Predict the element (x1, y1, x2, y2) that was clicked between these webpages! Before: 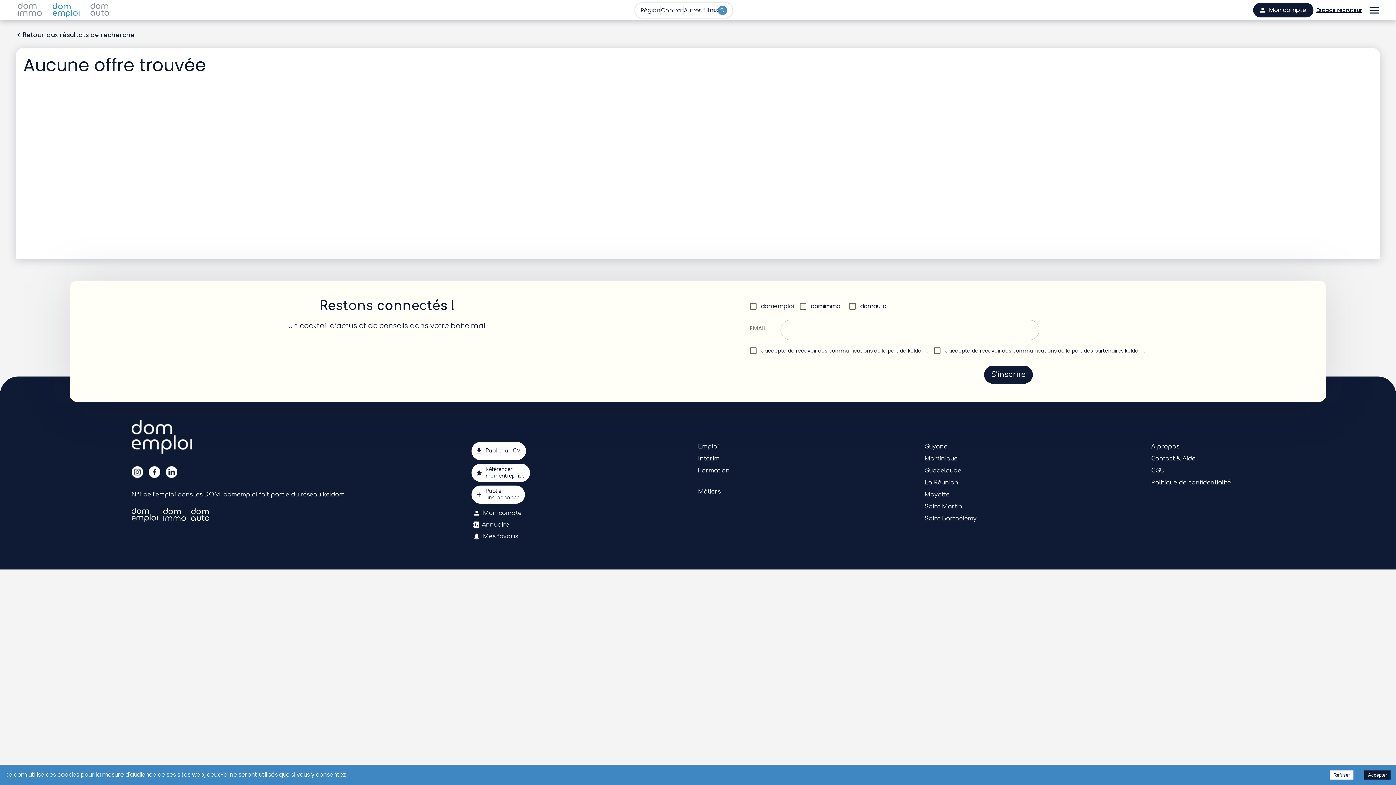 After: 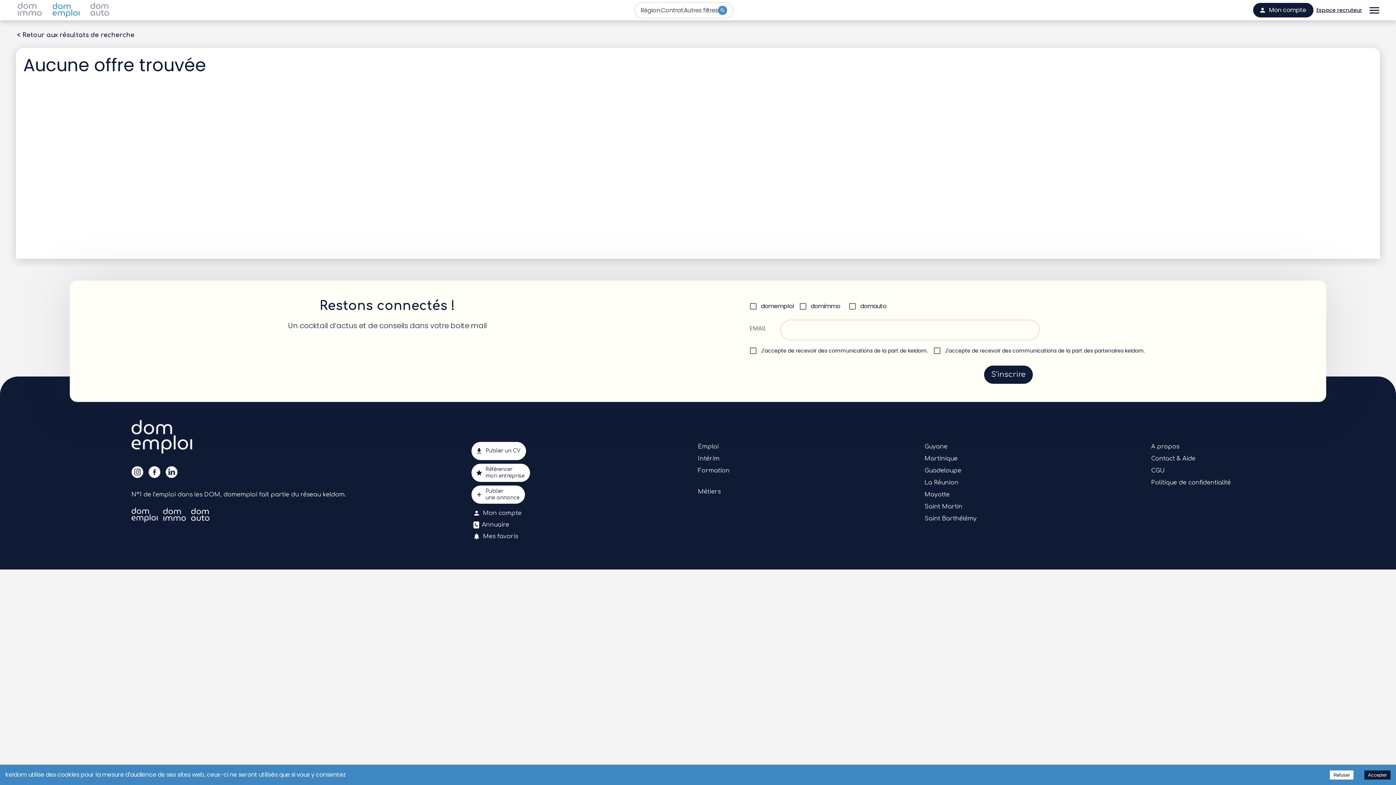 Action: bbox: (148, 466, 165, 480)